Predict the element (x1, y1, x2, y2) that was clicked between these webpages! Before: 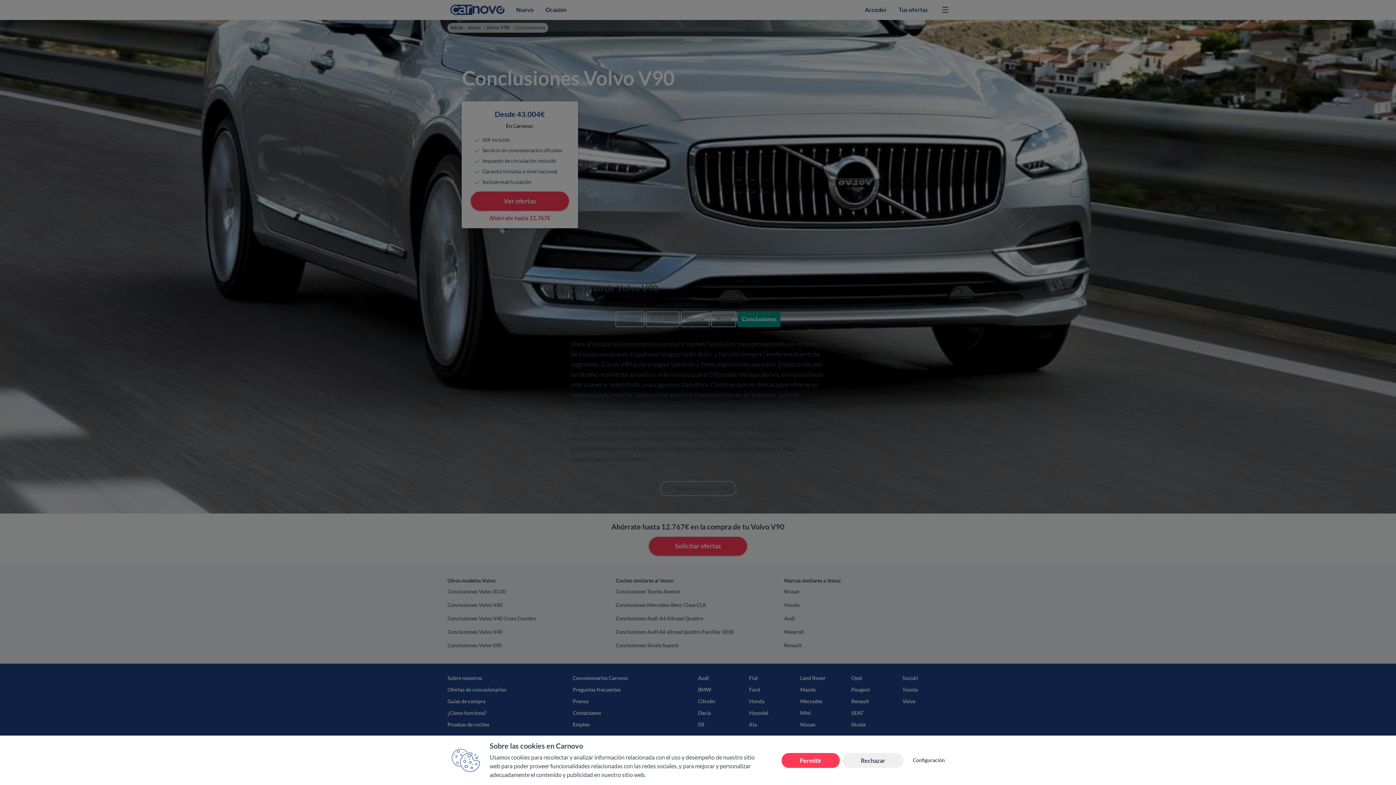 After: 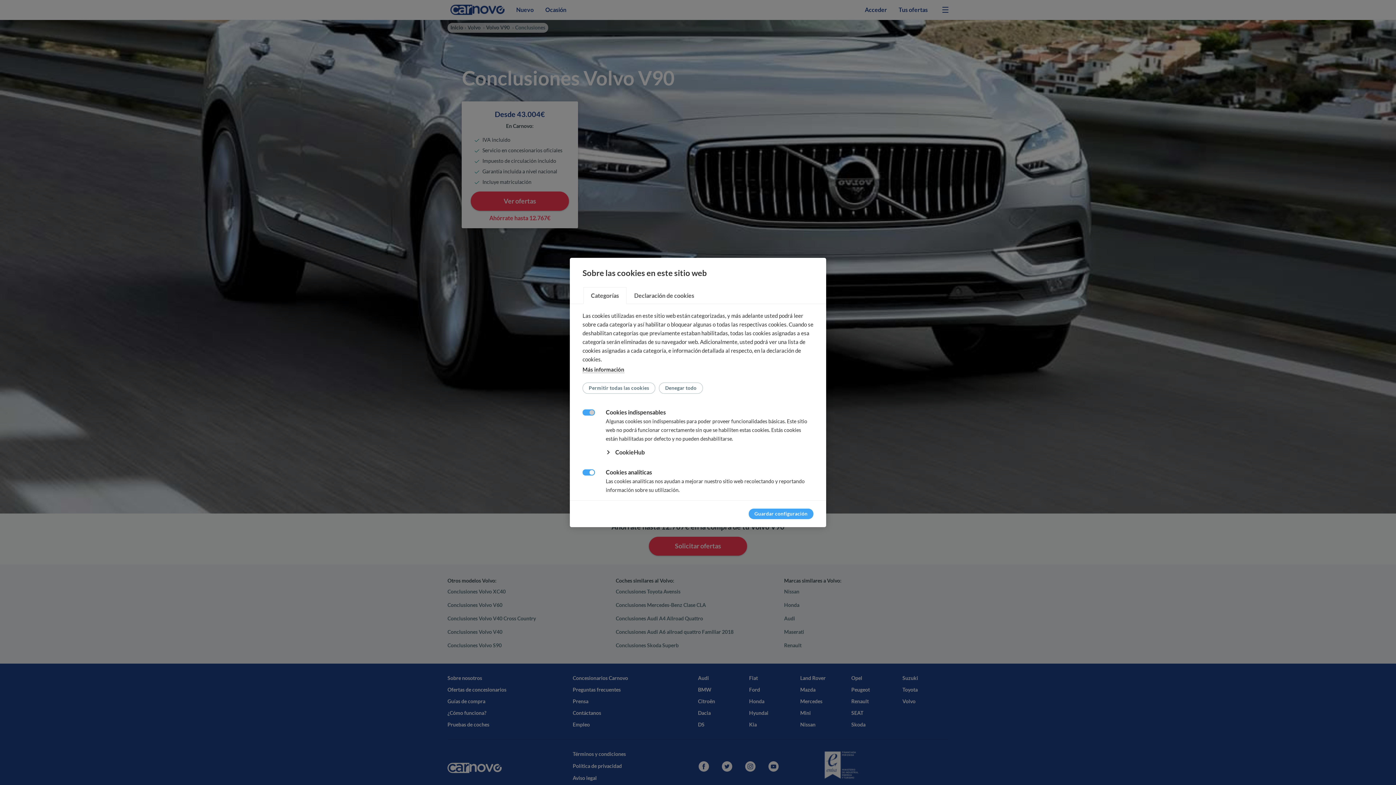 Action: label: Configuración bbox: (909, 755, 948, 766)